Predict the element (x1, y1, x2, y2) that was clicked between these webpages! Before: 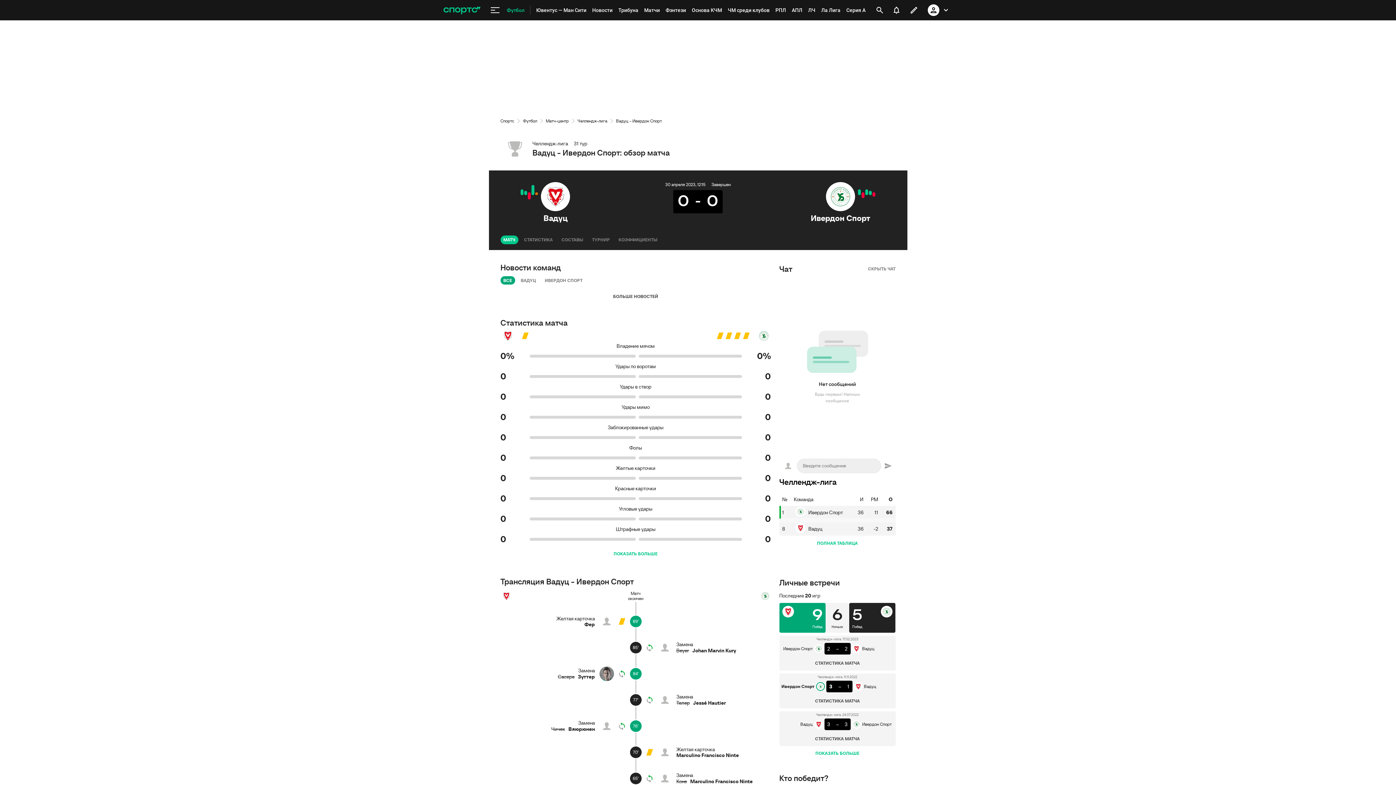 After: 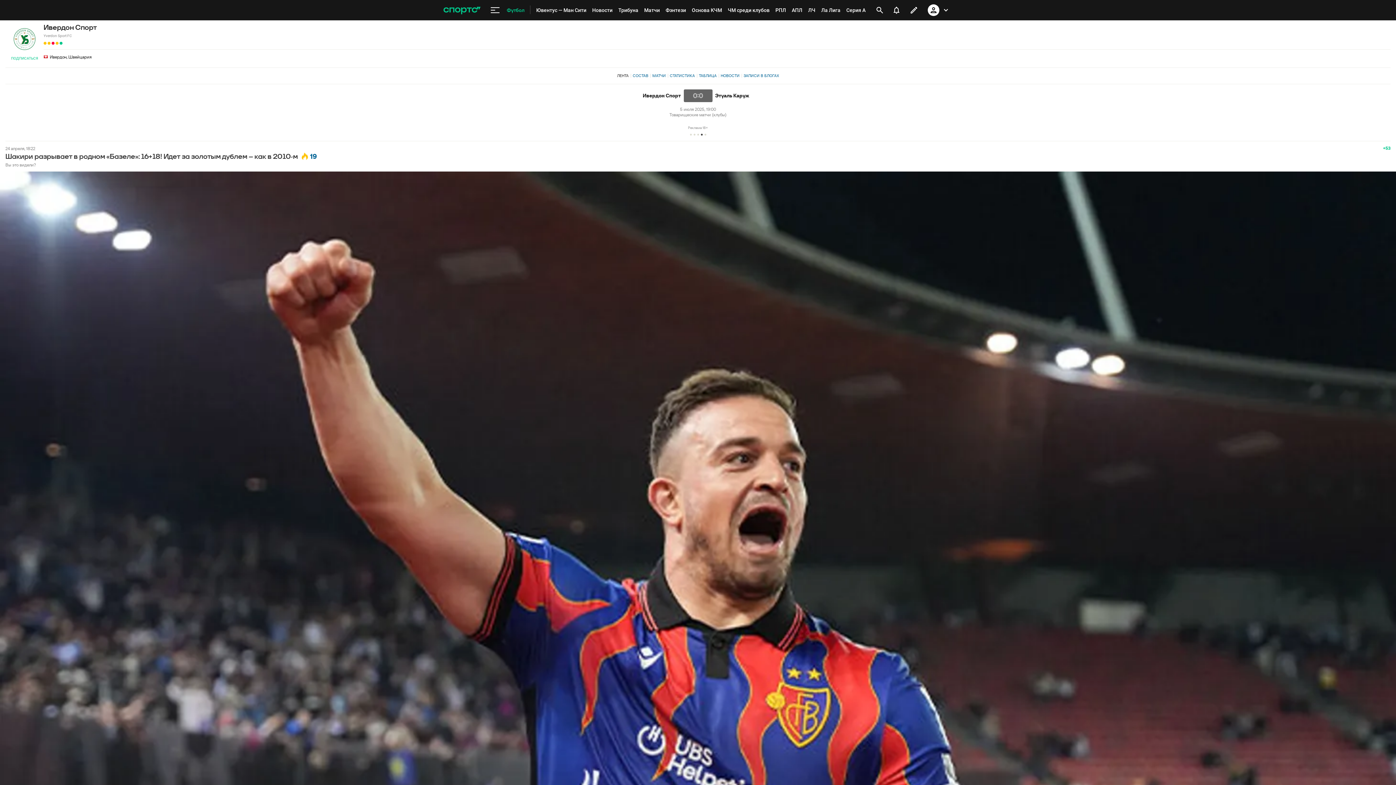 Action: bbox: (826, 182, 855, 211)